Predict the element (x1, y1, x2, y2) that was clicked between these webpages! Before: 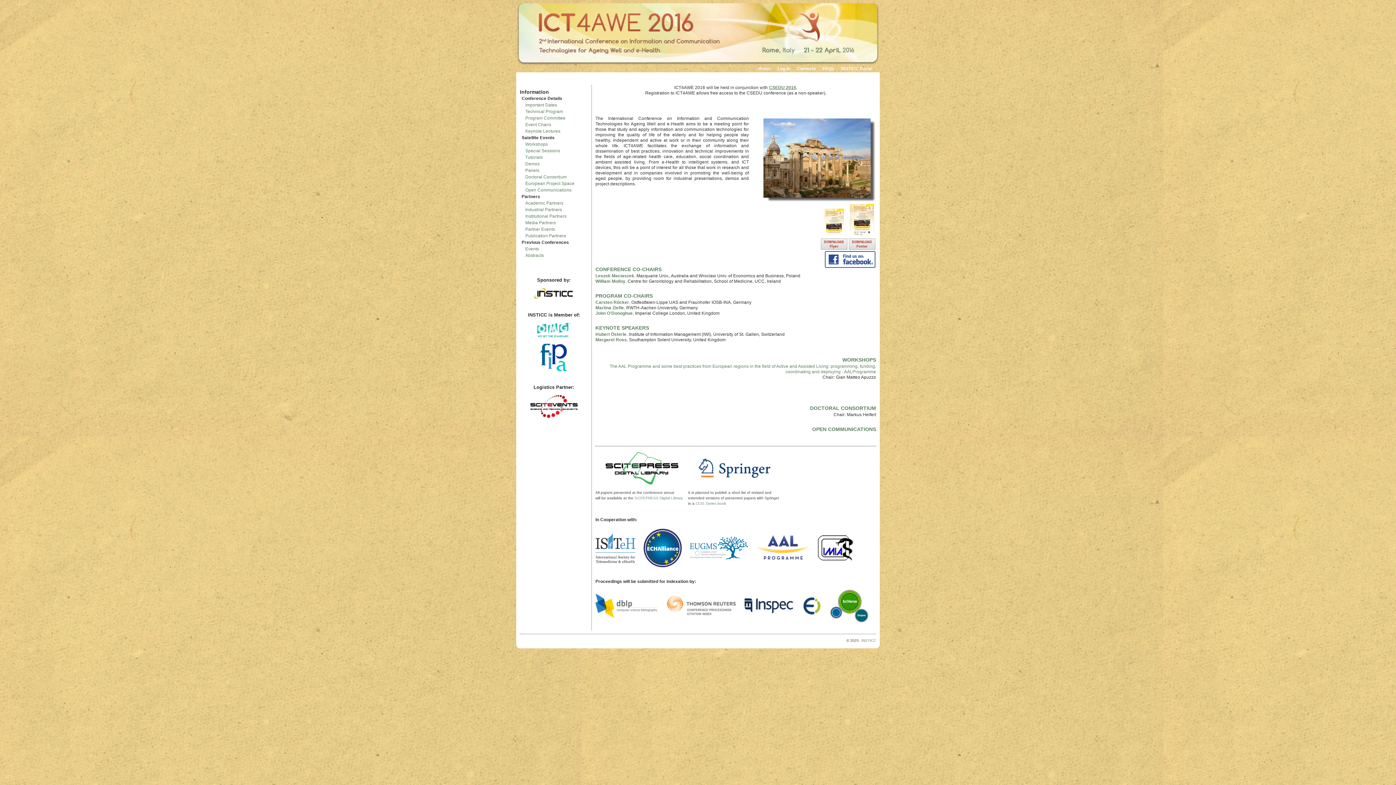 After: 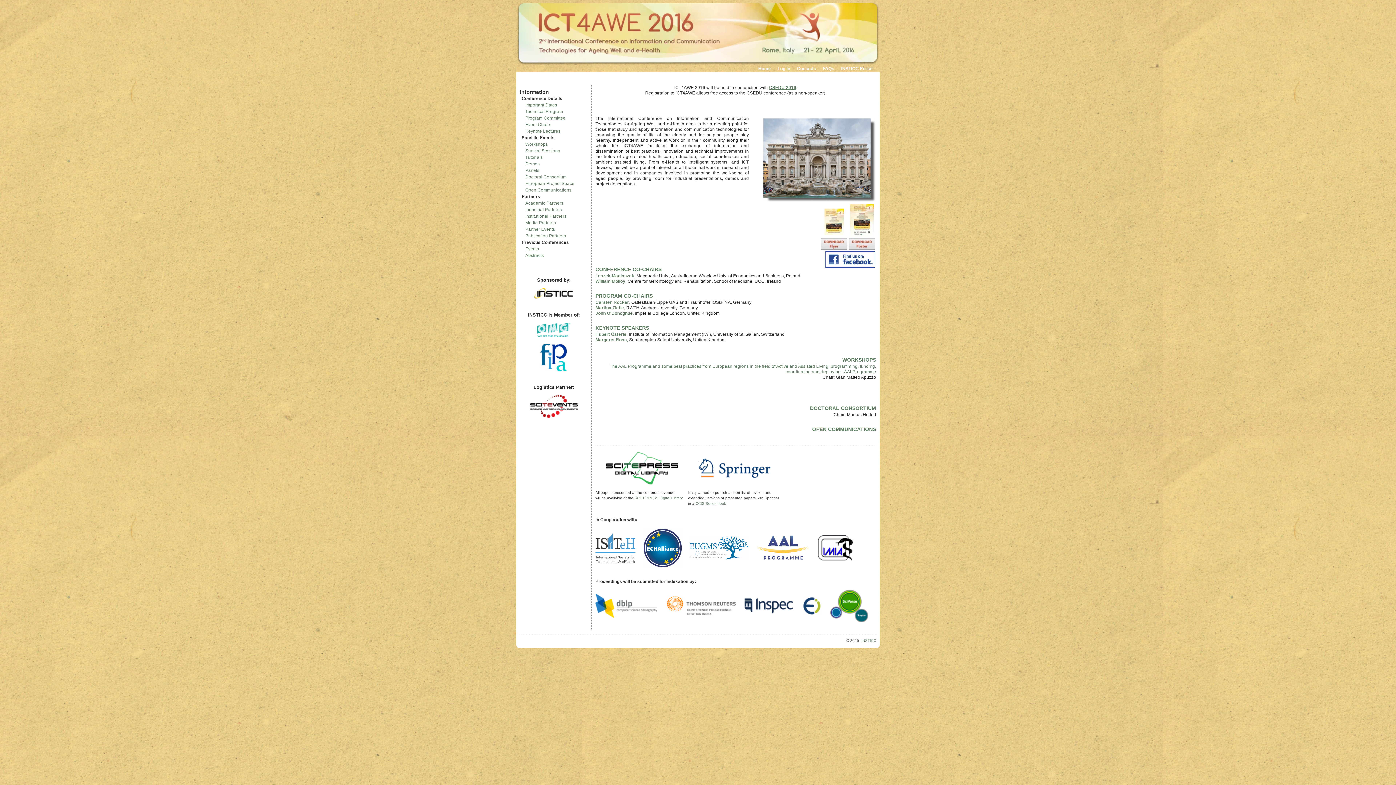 Action: bbox: (530, 413, 577, 419)